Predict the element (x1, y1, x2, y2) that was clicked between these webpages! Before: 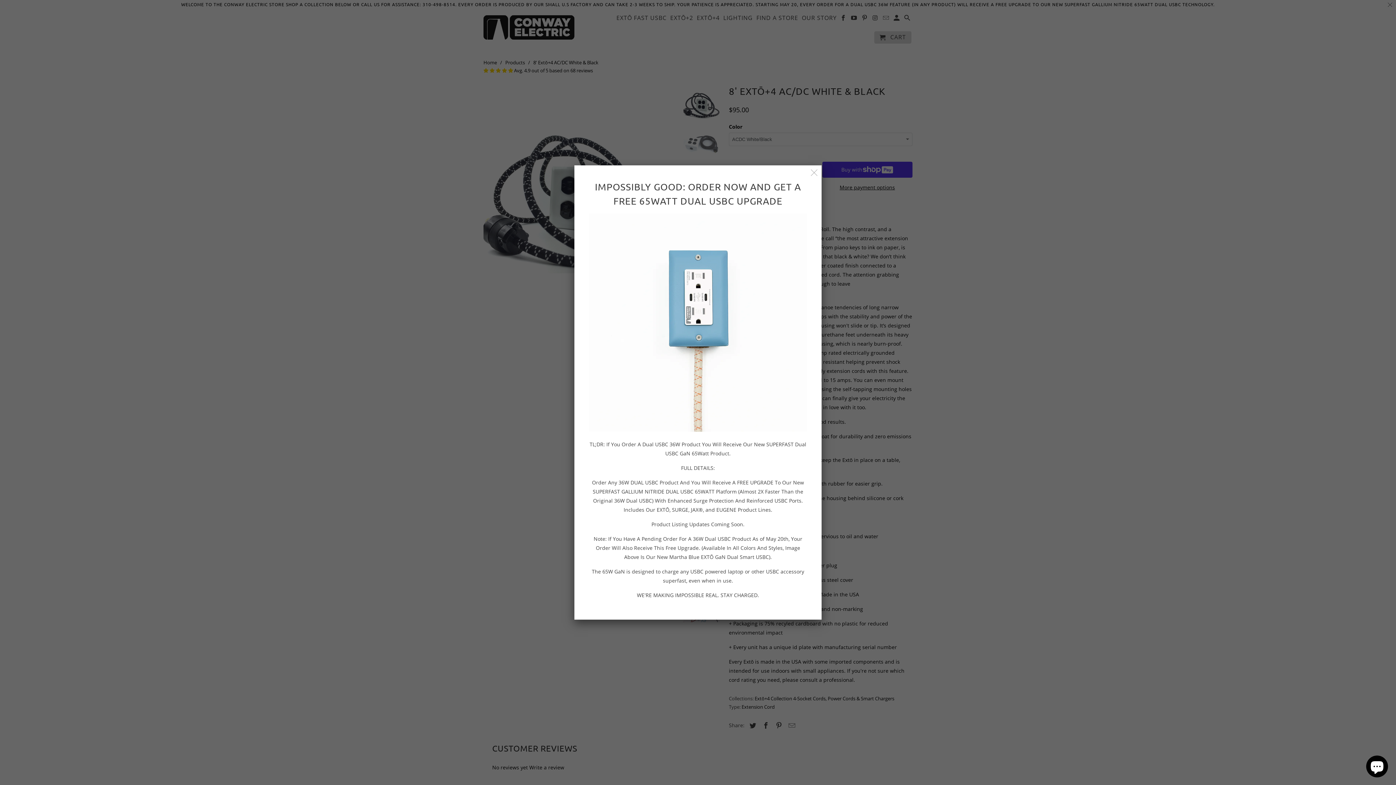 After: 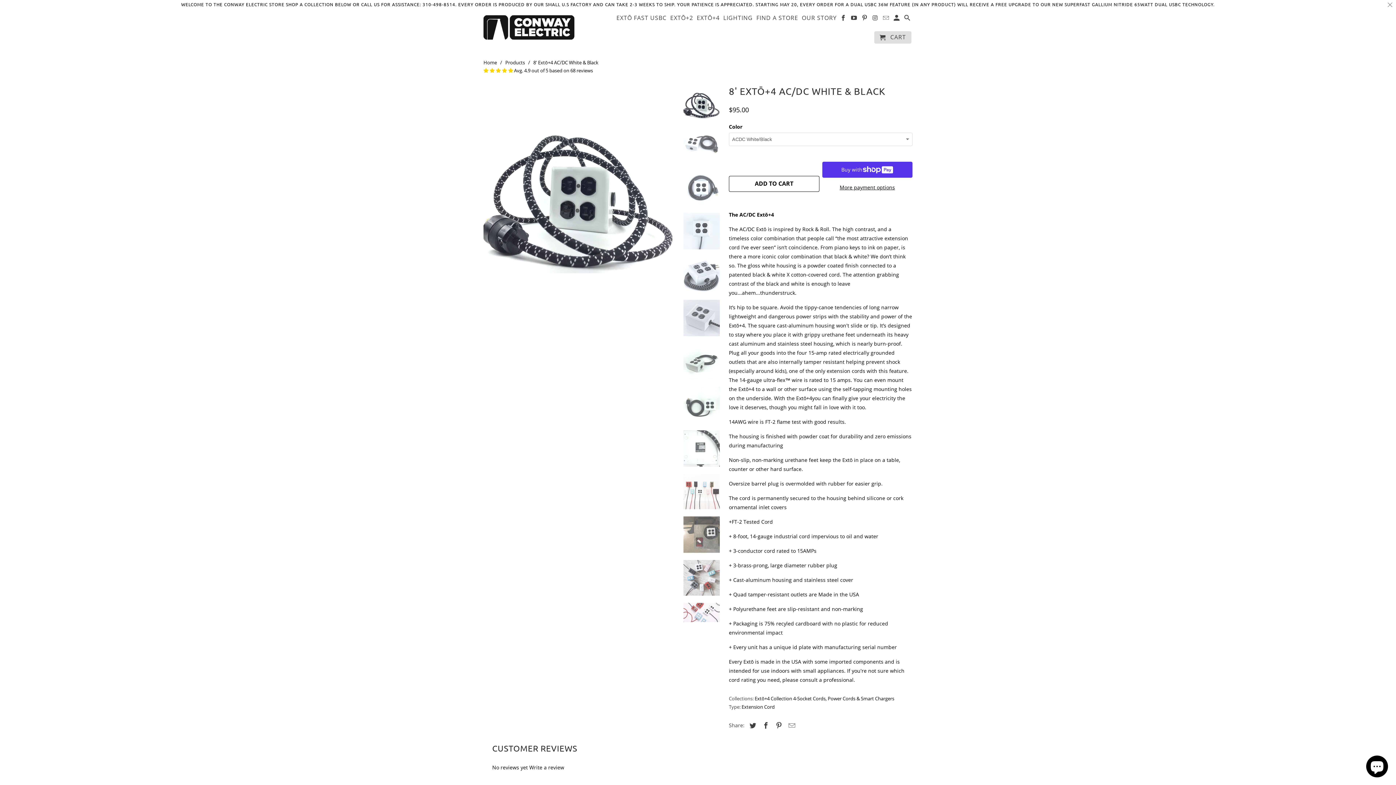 Action: bbox: (808, 166, 820, 179)